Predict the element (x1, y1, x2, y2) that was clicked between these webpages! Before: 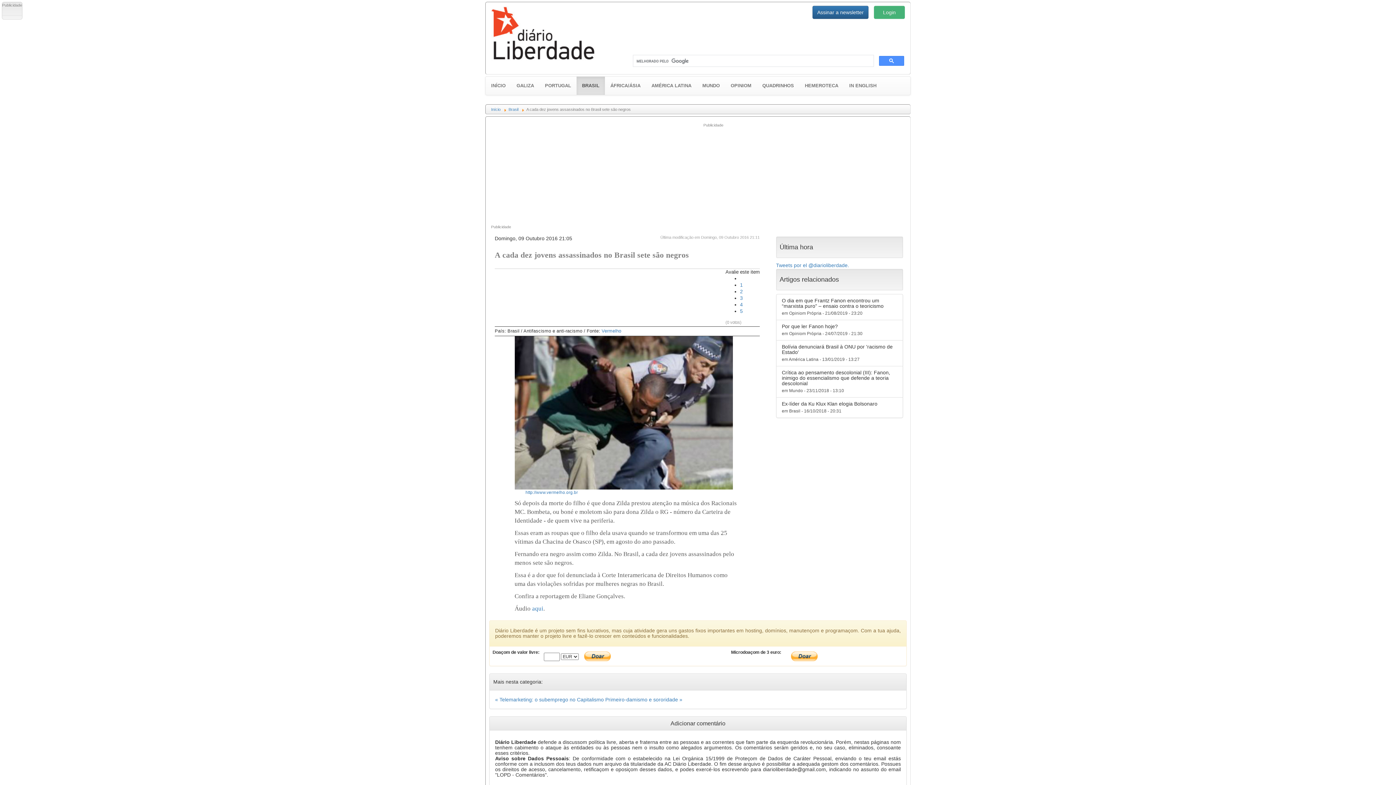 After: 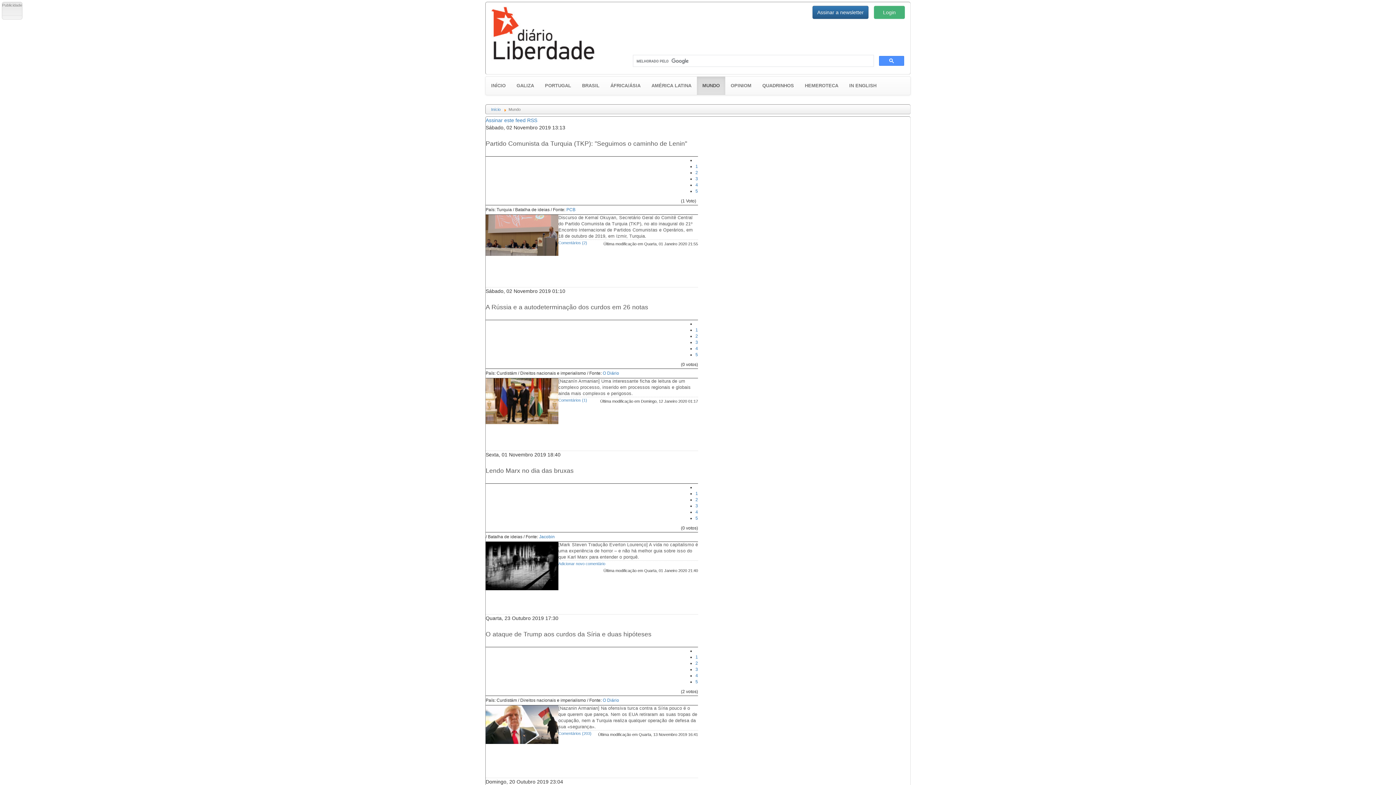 Action: label: MUNDO bbox: (697, 76, 725, 94)